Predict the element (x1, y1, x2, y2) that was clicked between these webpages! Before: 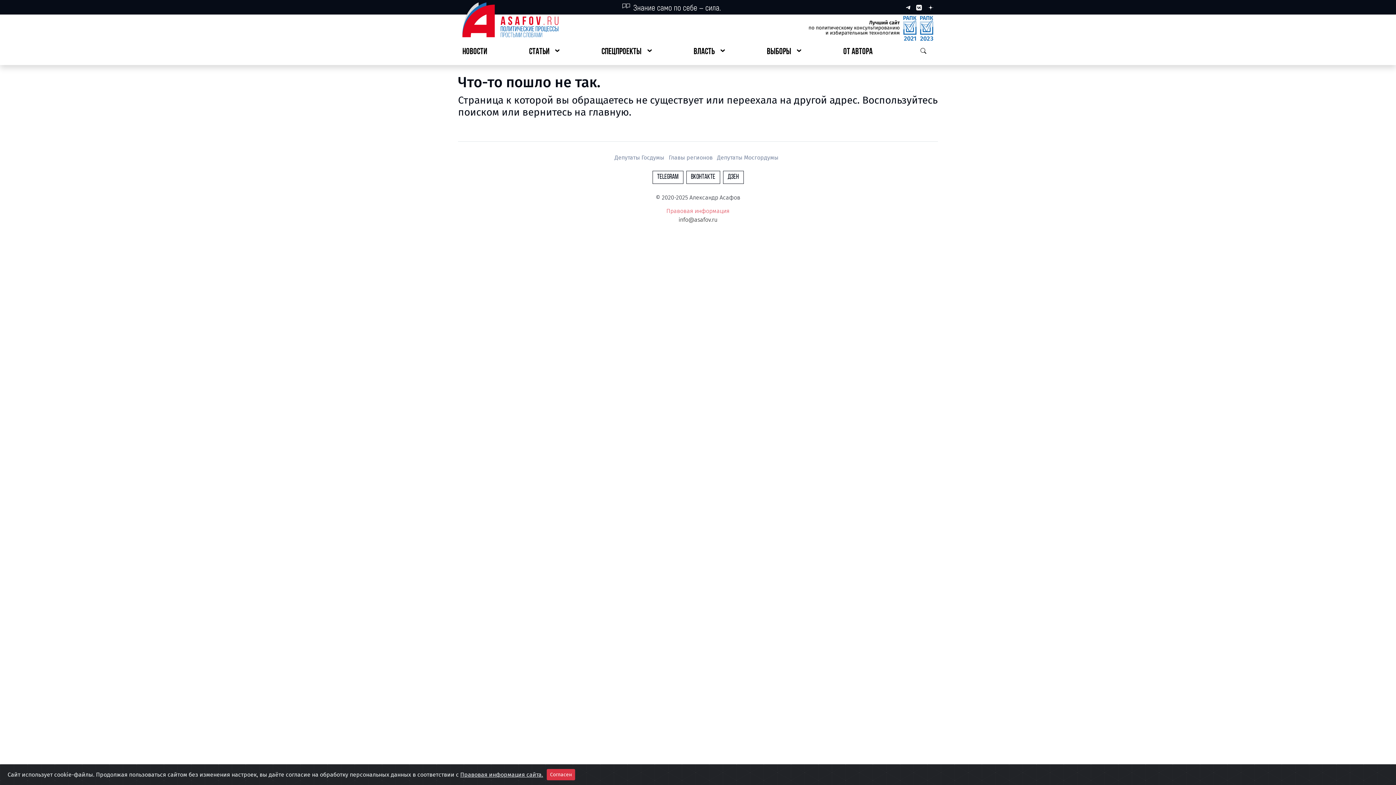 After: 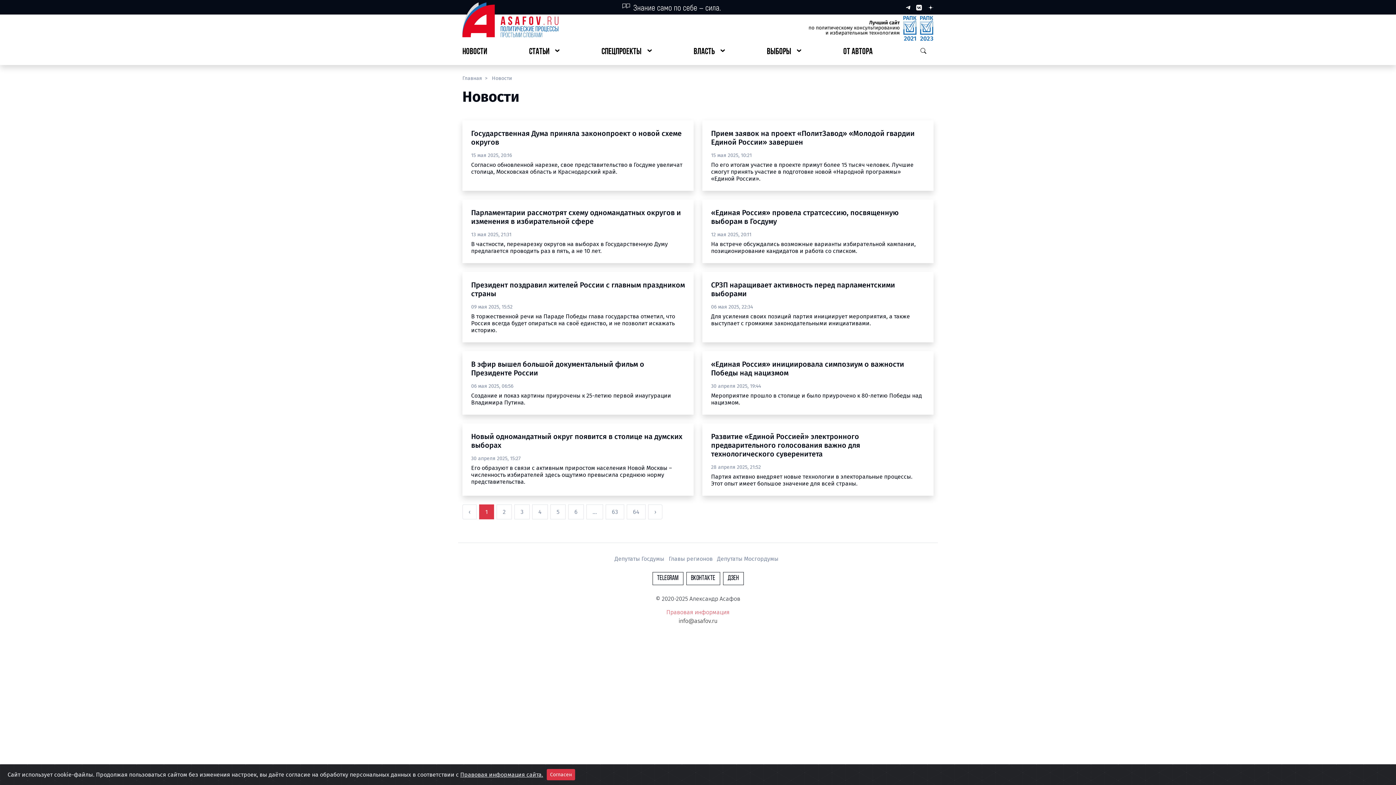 Action: label: НОВОСТИ bbox: (462, 46, 487, 57)